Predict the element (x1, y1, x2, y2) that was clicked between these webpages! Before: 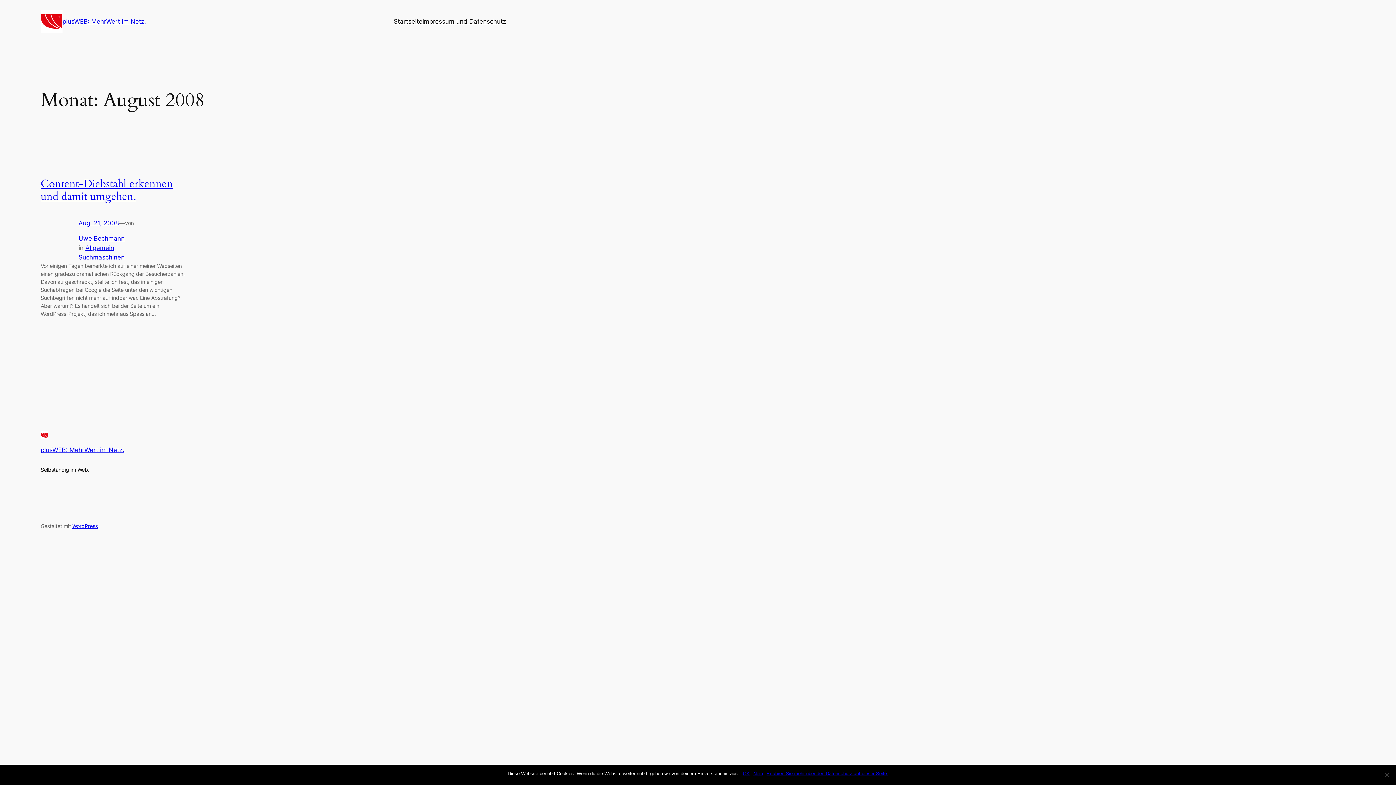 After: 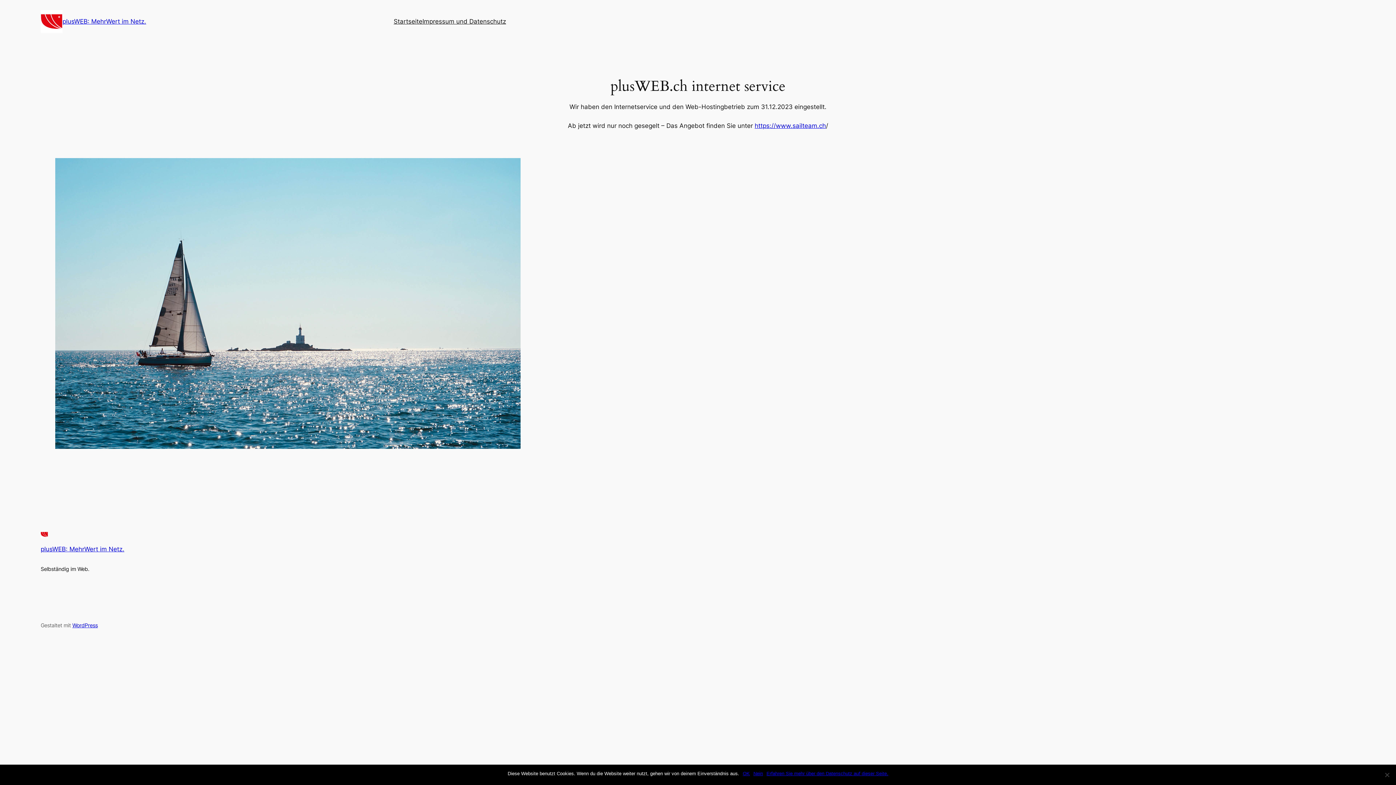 Action: bbox: (40, 431, 48, 439)